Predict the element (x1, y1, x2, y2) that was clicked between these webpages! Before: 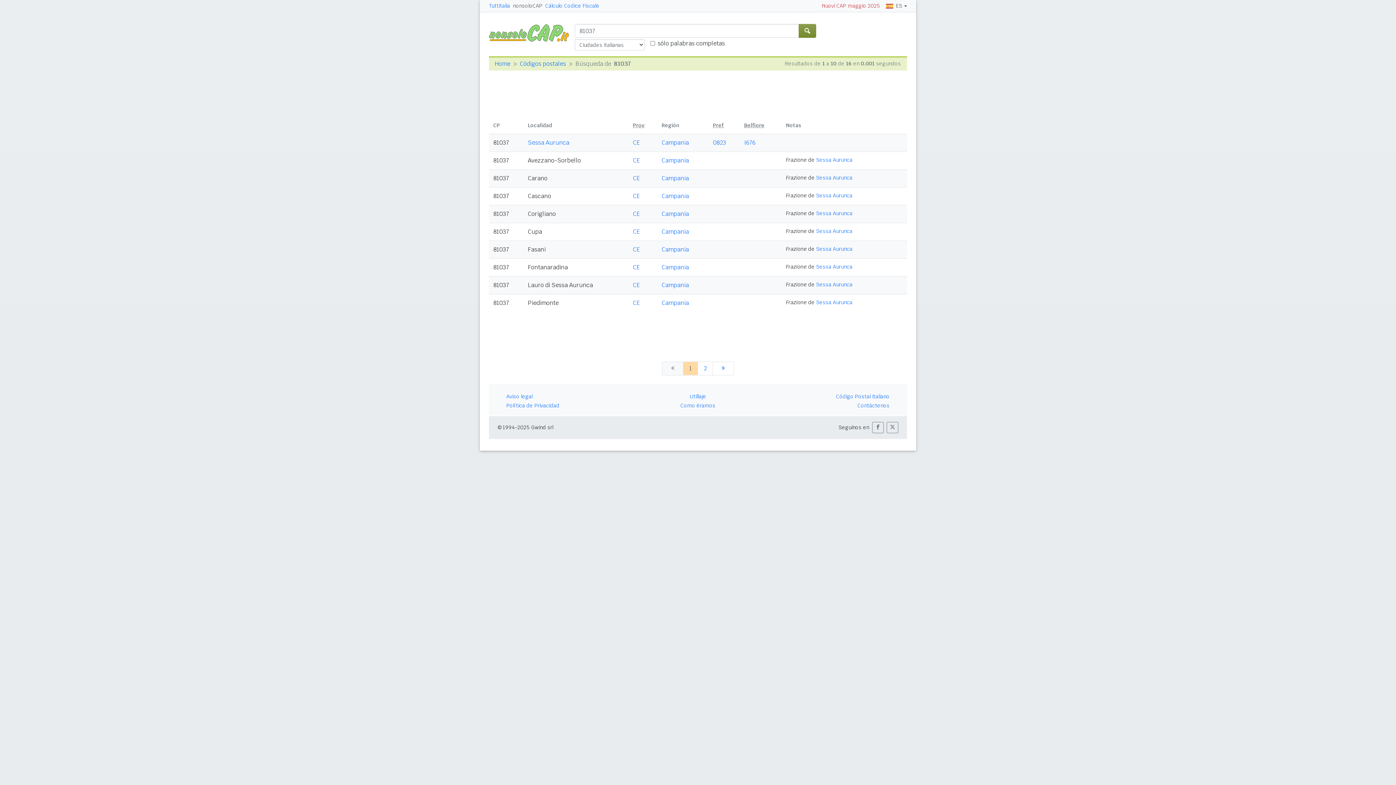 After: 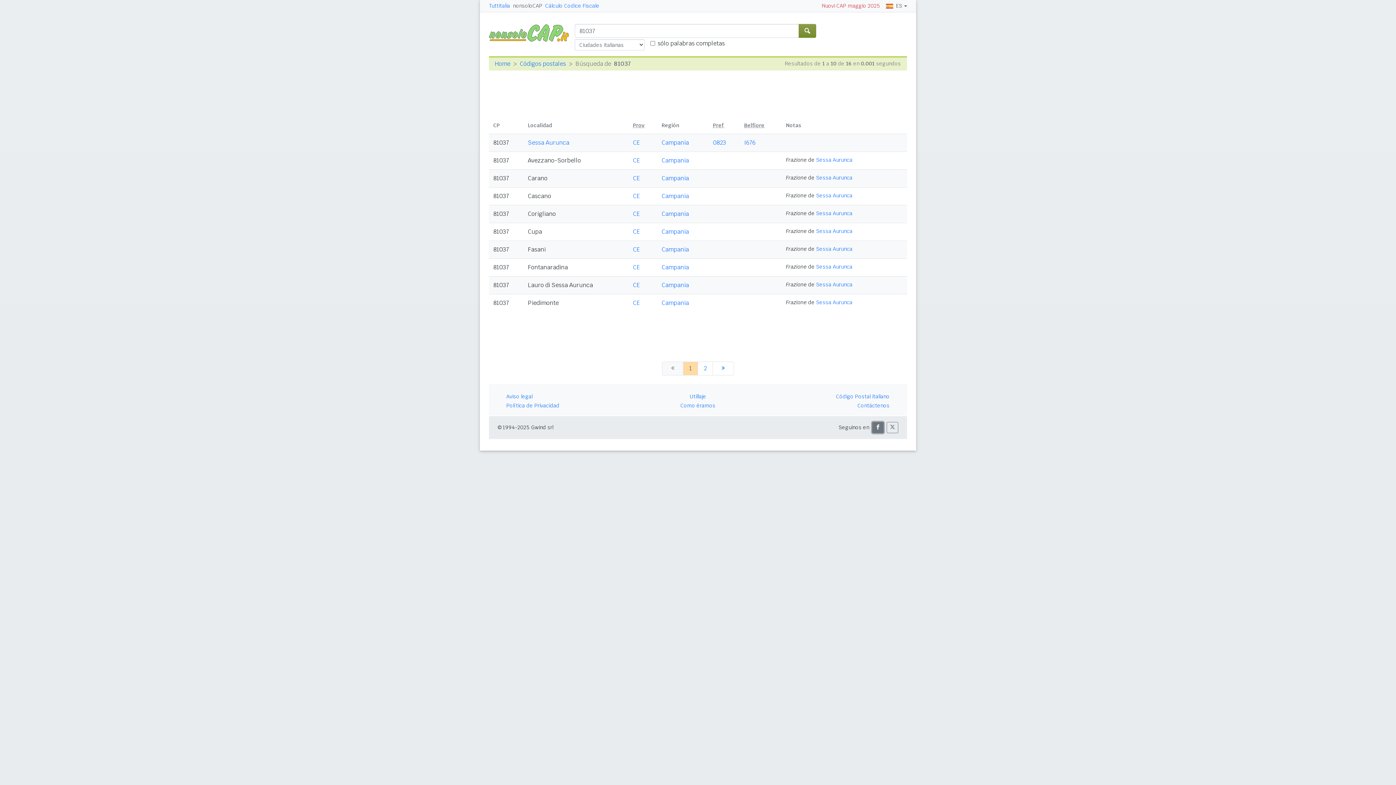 Action: bbox: (872, 422, 884, 433)